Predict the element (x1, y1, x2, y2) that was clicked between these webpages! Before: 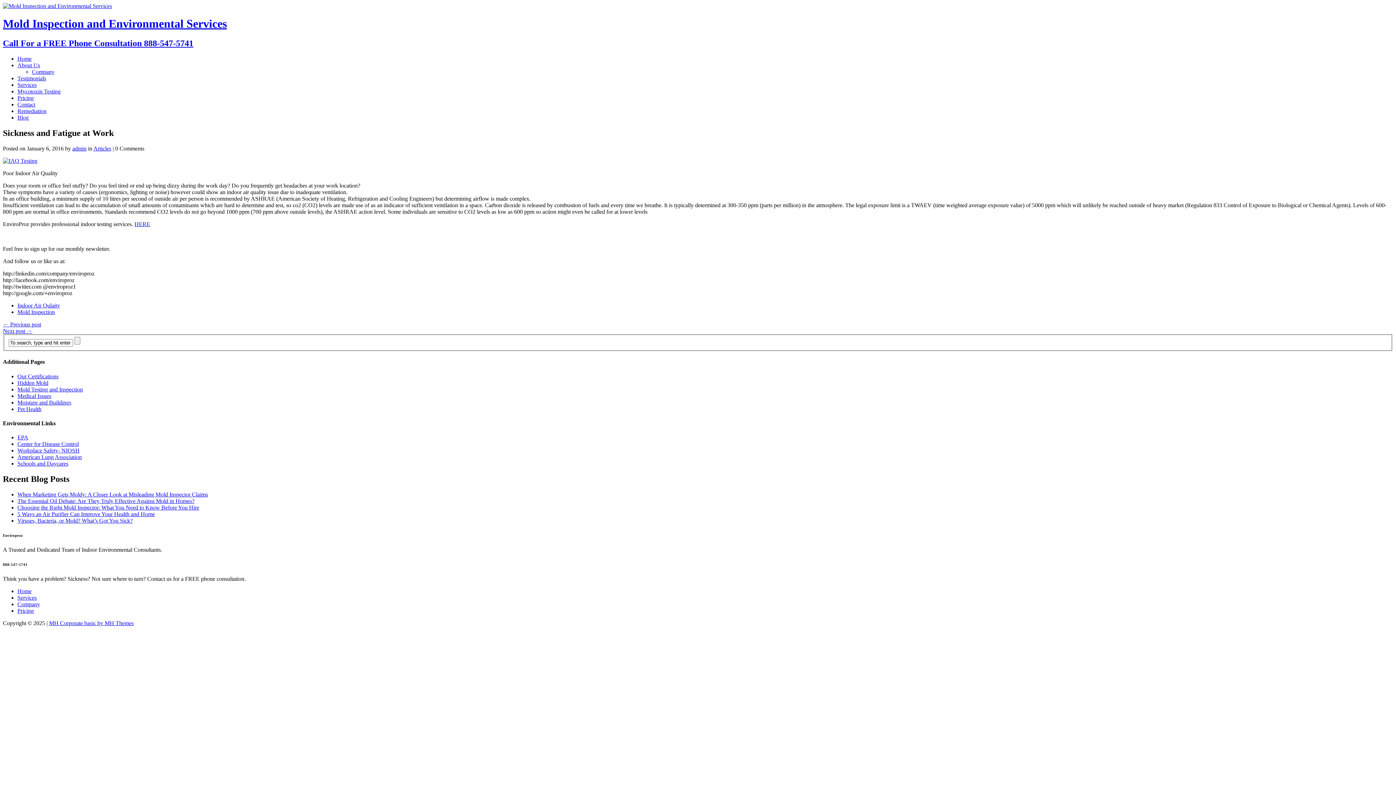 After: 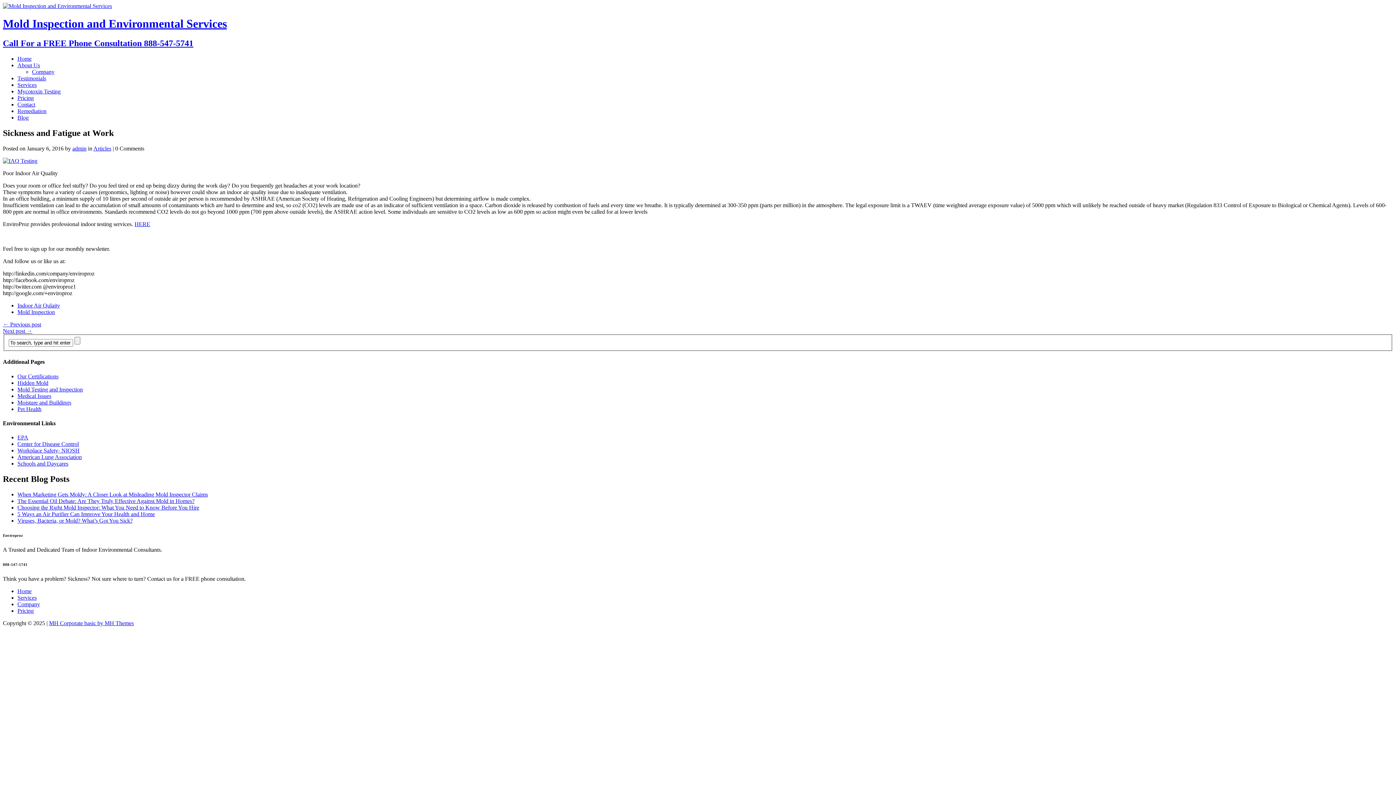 Action: label: Schools and Daycares bbox: (17, 460, 68, 467)